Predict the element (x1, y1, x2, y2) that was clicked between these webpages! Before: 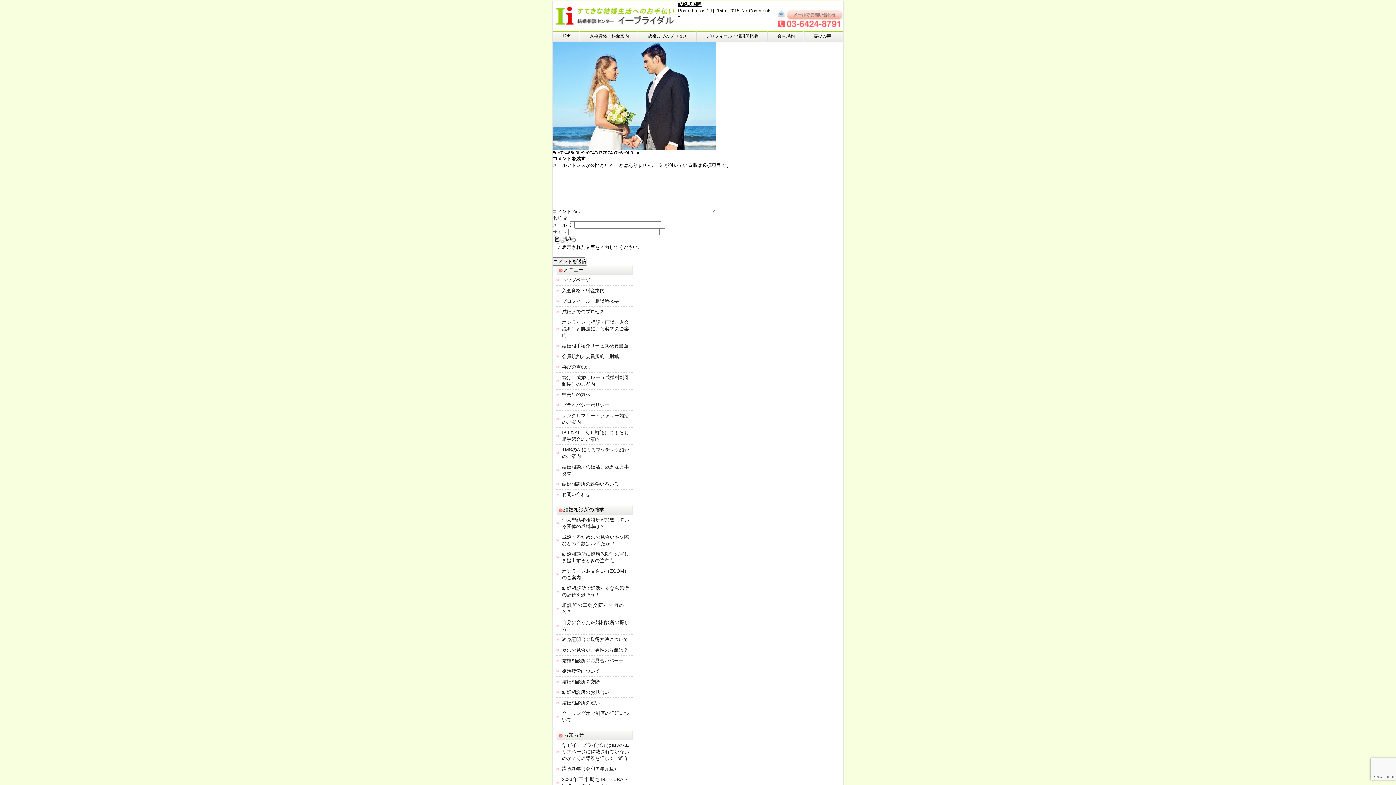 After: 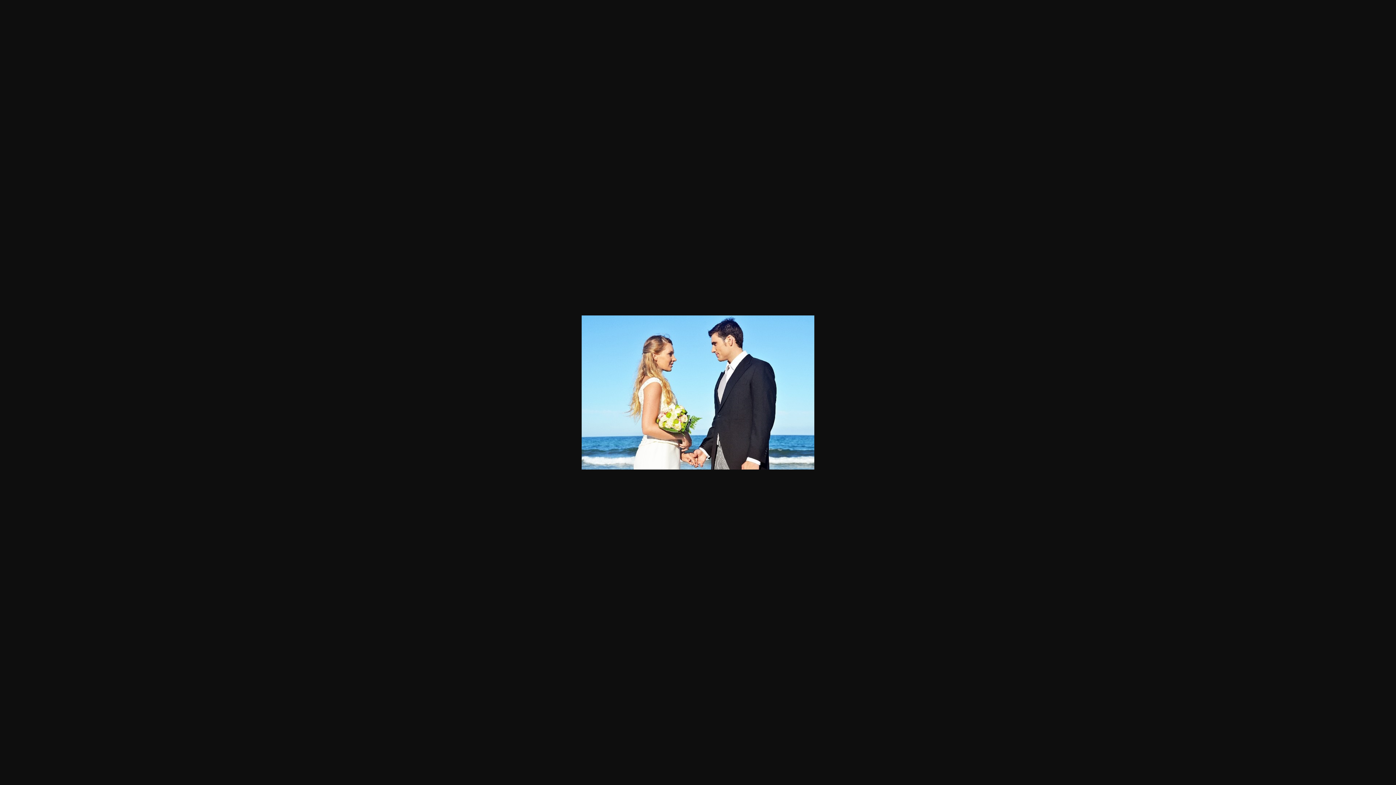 Action: bbox: (552, 145, 716, 151)